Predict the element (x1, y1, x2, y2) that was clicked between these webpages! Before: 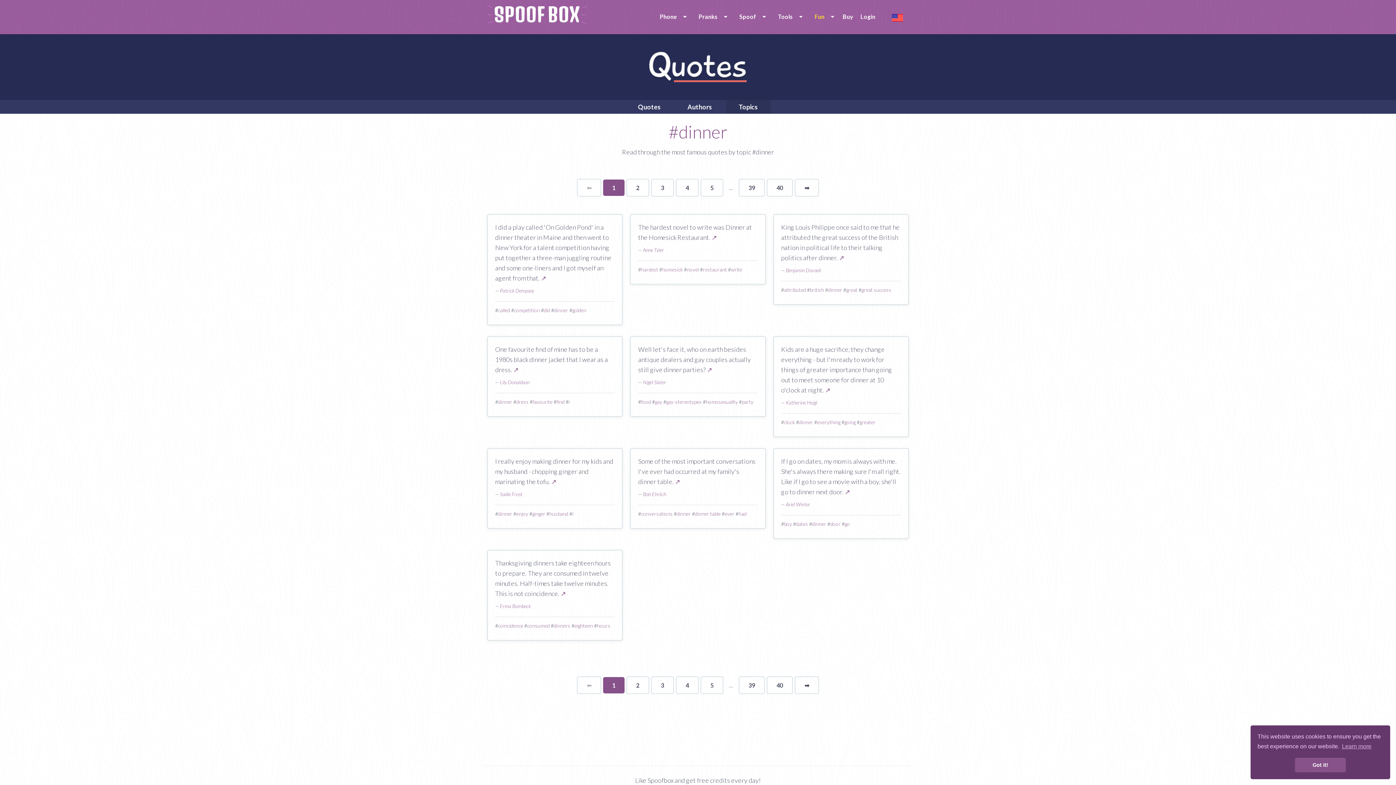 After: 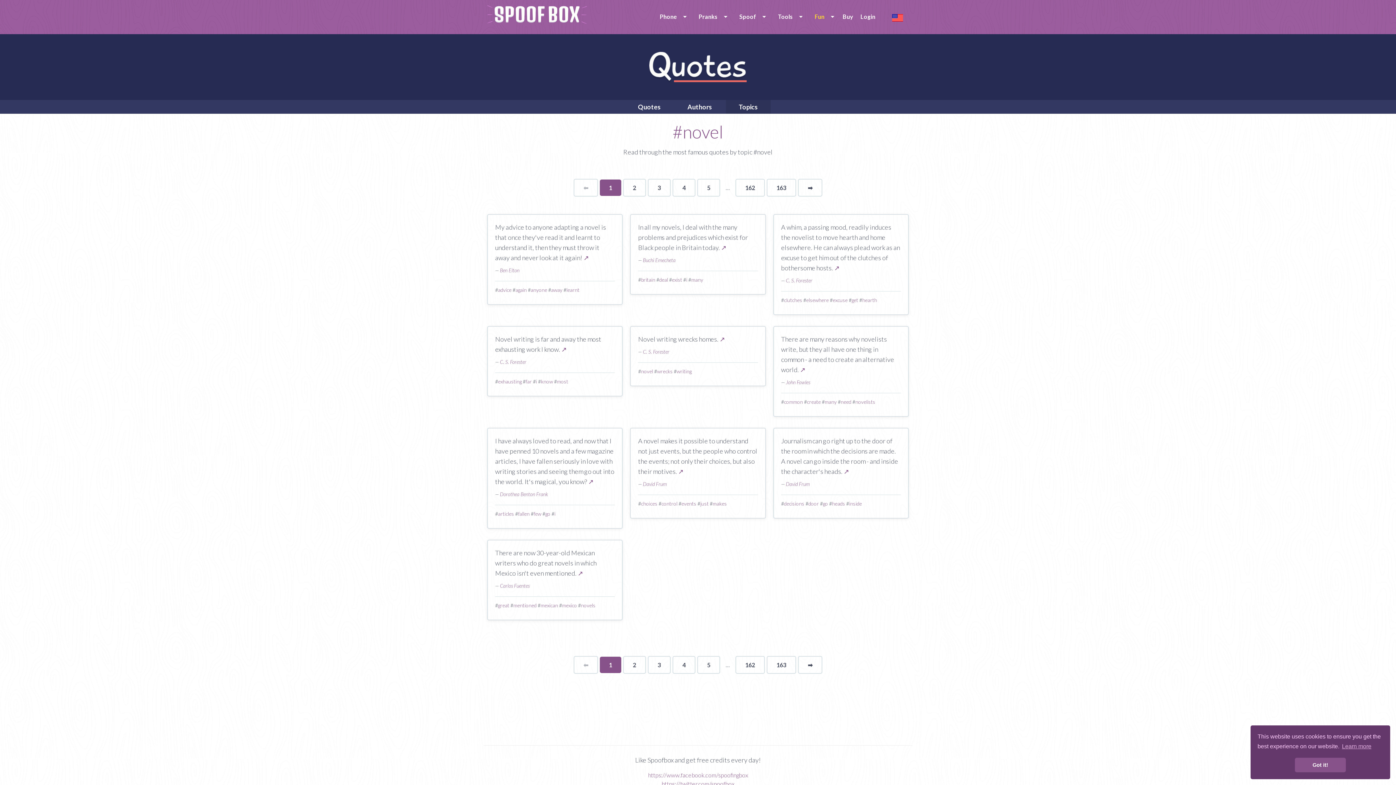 Action: label: novel bbox: (687, 266, 699, 272)